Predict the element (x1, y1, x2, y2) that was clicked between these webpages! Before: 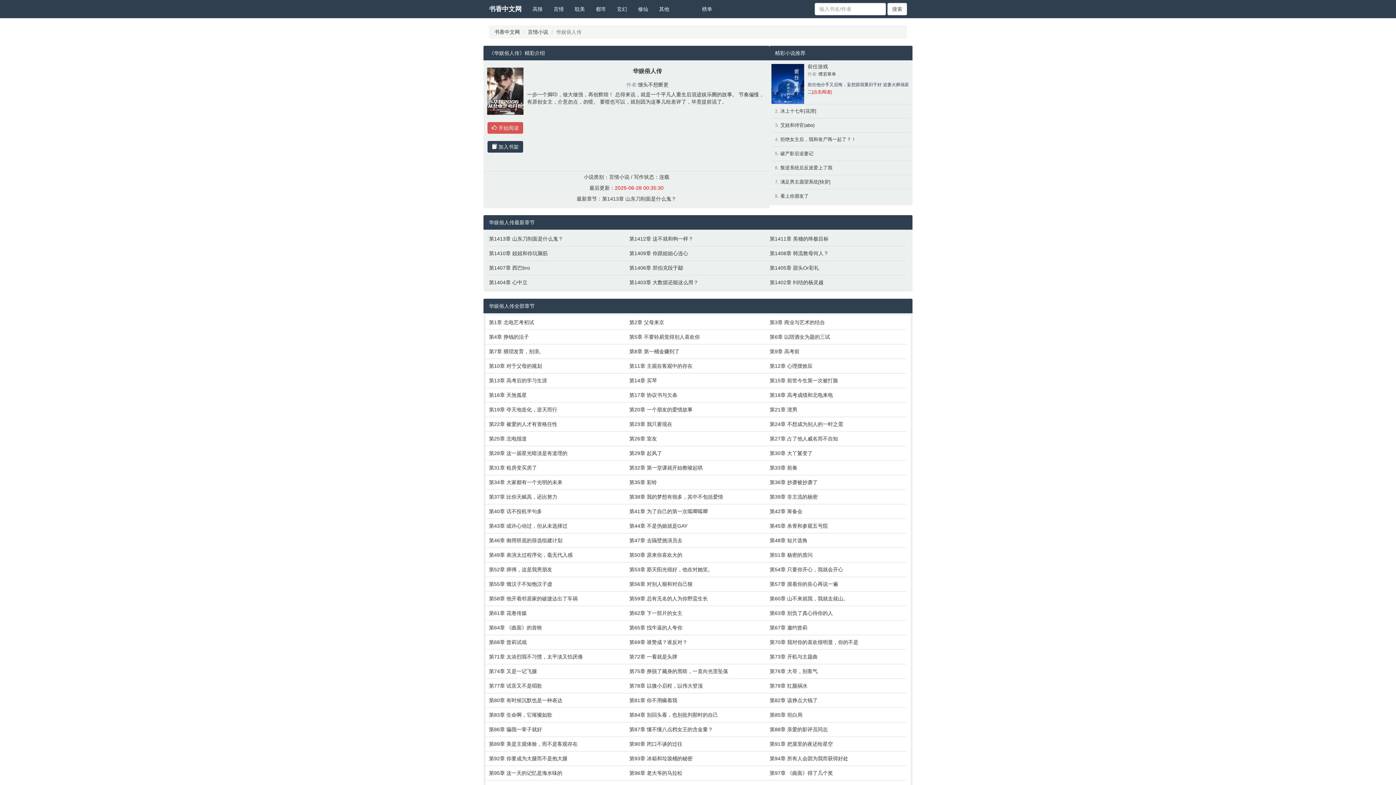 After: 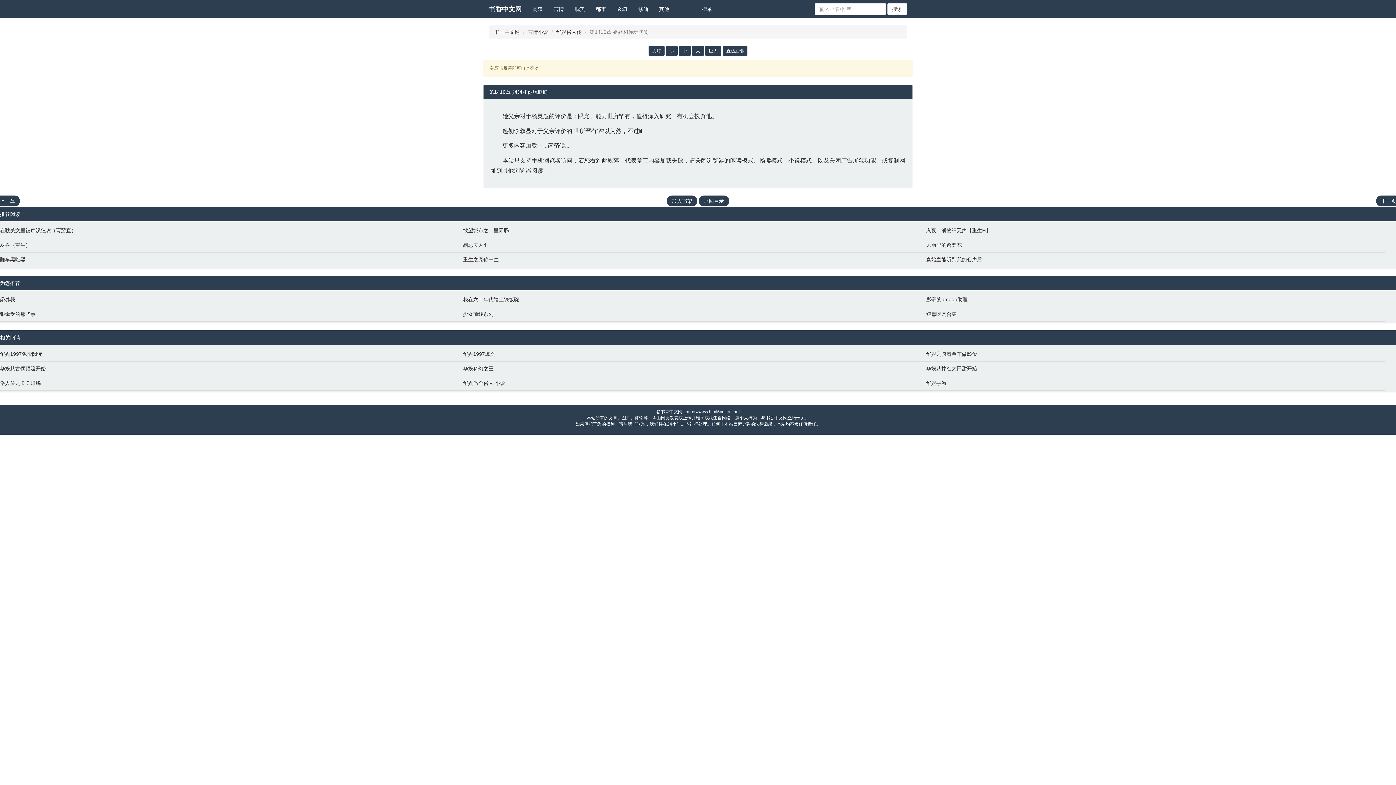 Action: label: 第1410章 姐姐和你玩脑筋 bbox: (489, 249, 622, 257)